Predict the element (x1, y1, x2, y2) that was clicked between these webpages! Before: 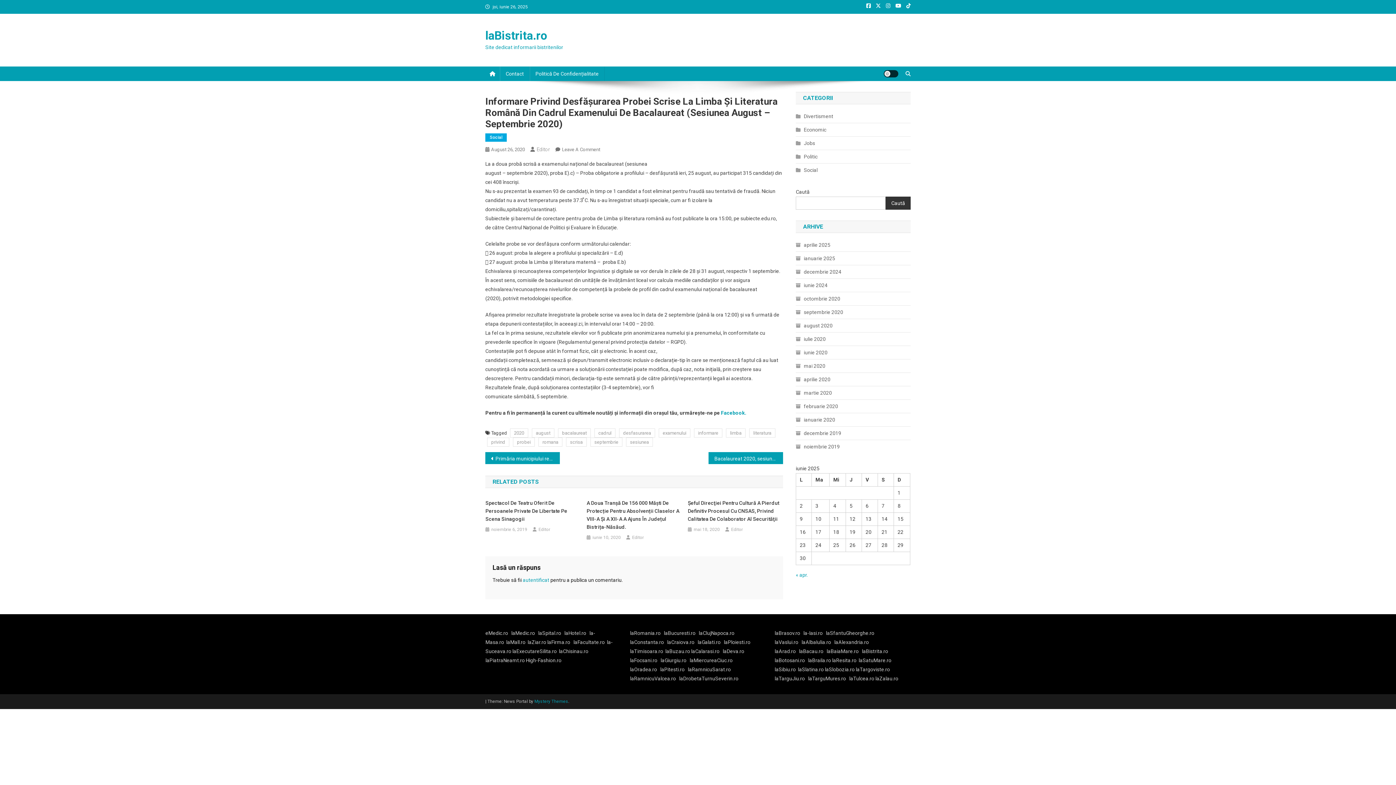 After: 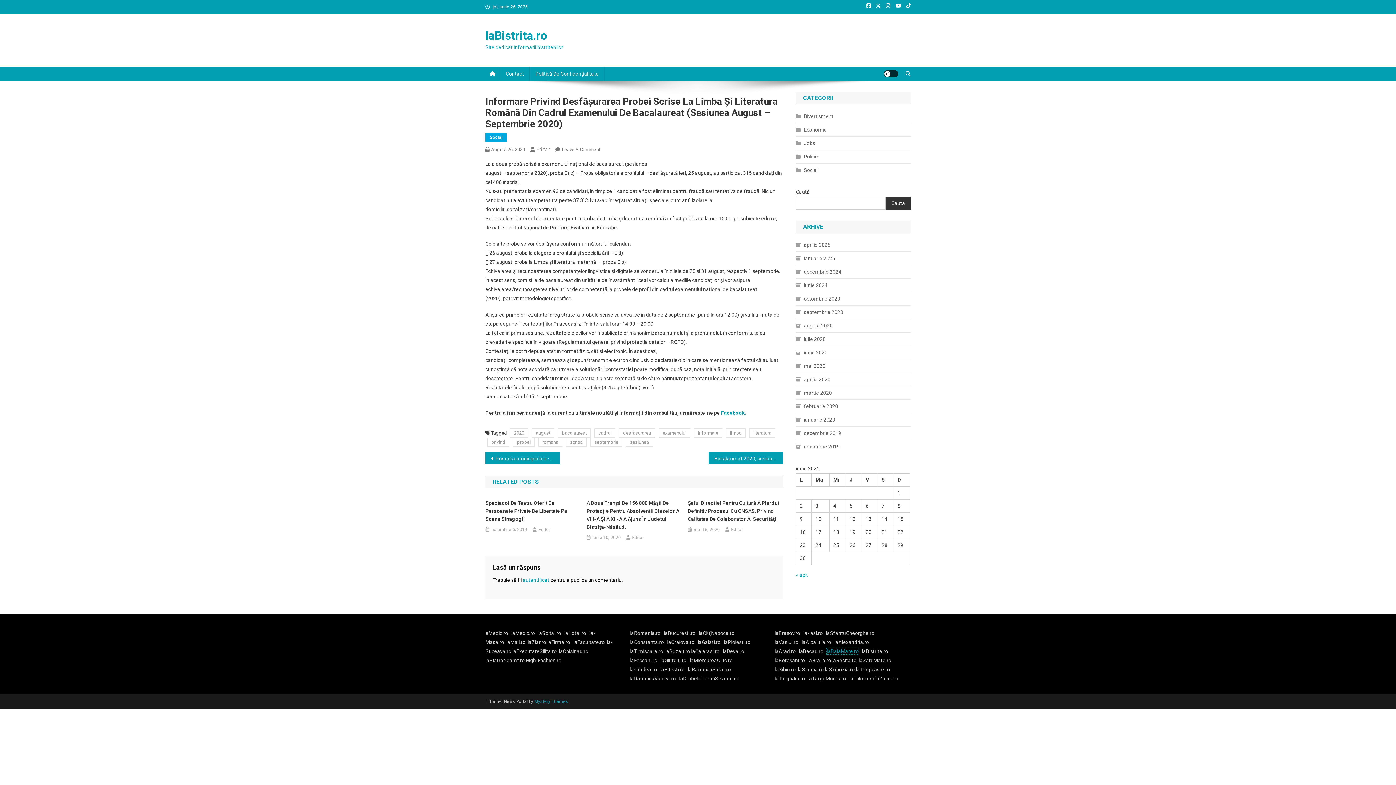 Action: label: laBaiaMare.ro bbox: (826, 648, 858, 654)